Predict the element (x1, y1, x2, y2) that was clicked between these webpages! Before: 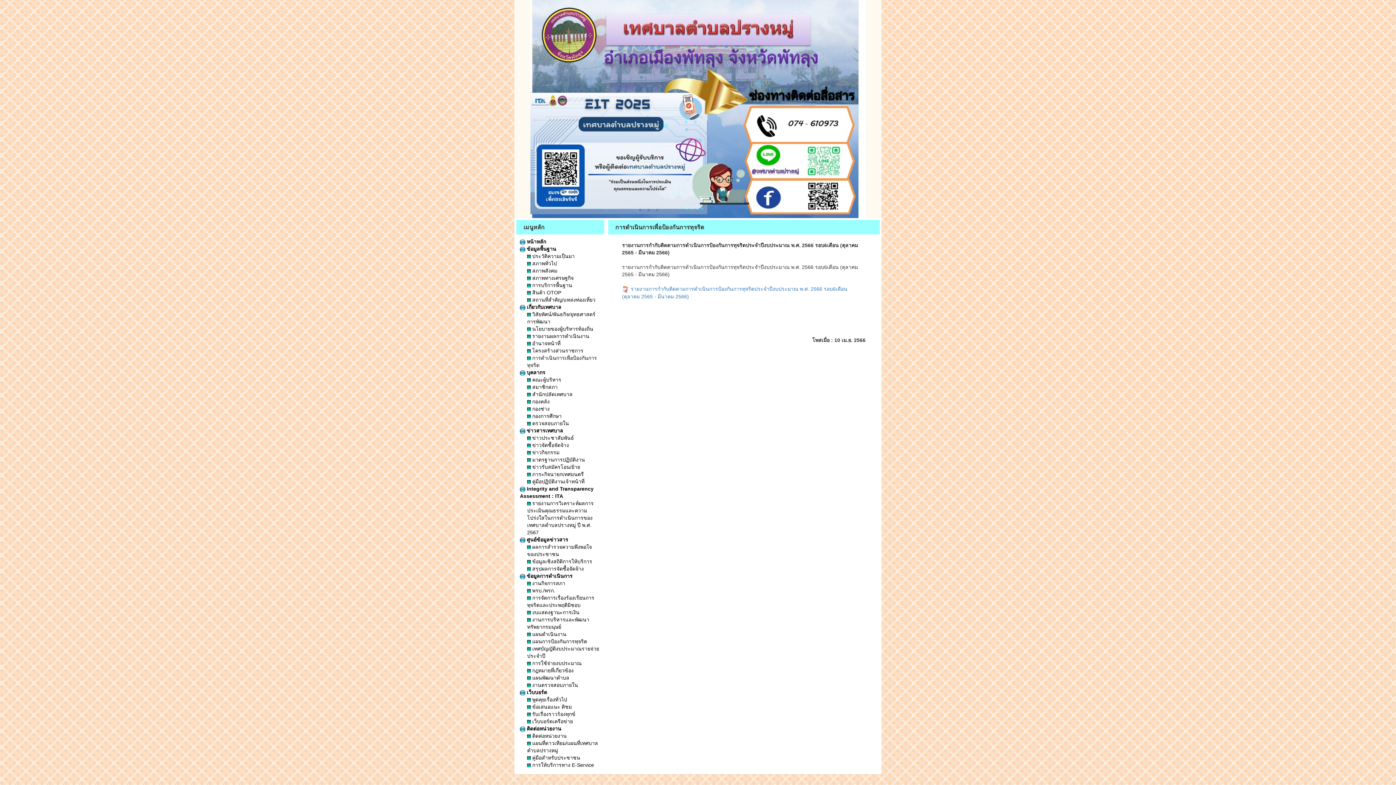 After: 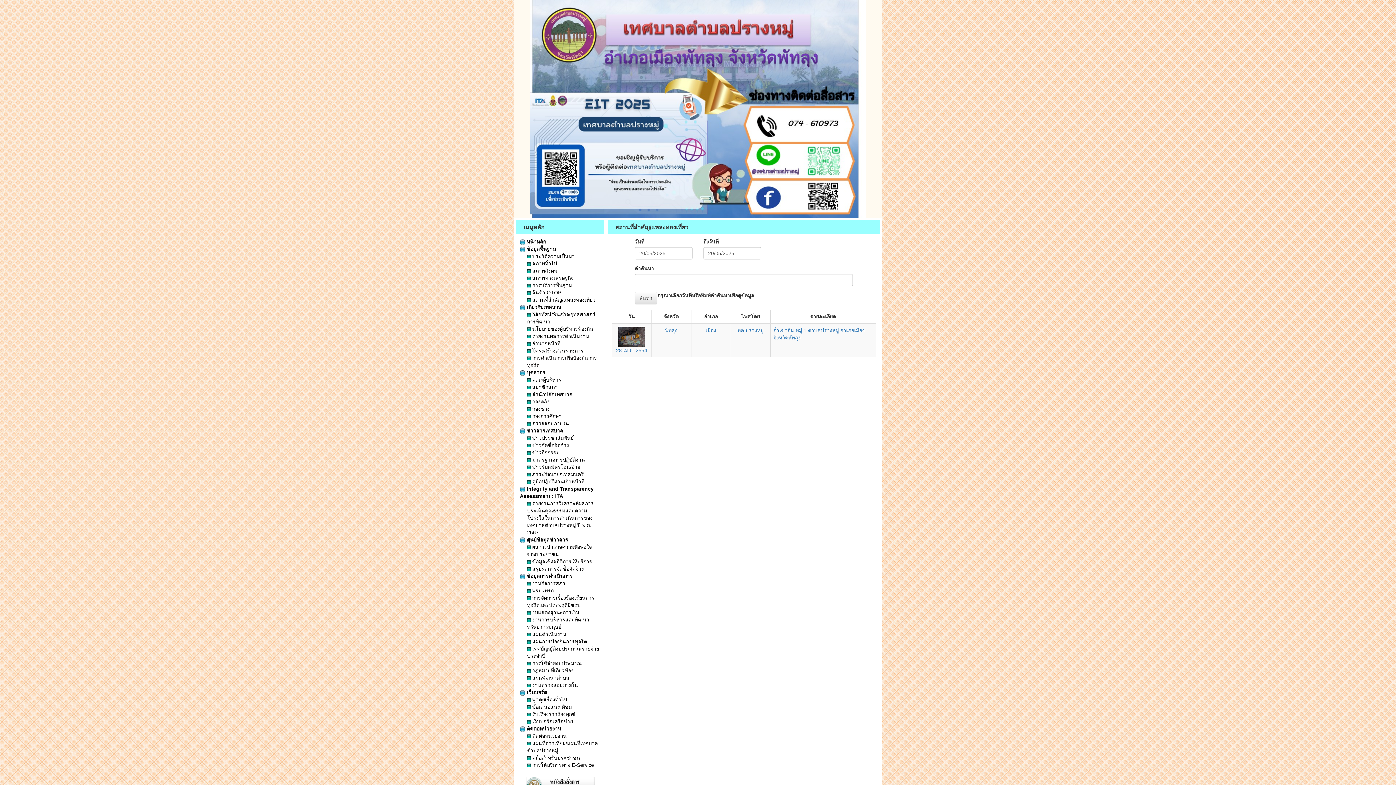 Action: bbox: (527, 297, 595, 302) label:  สถานที่สำคัญ/แหล่งท่องเที่ยว